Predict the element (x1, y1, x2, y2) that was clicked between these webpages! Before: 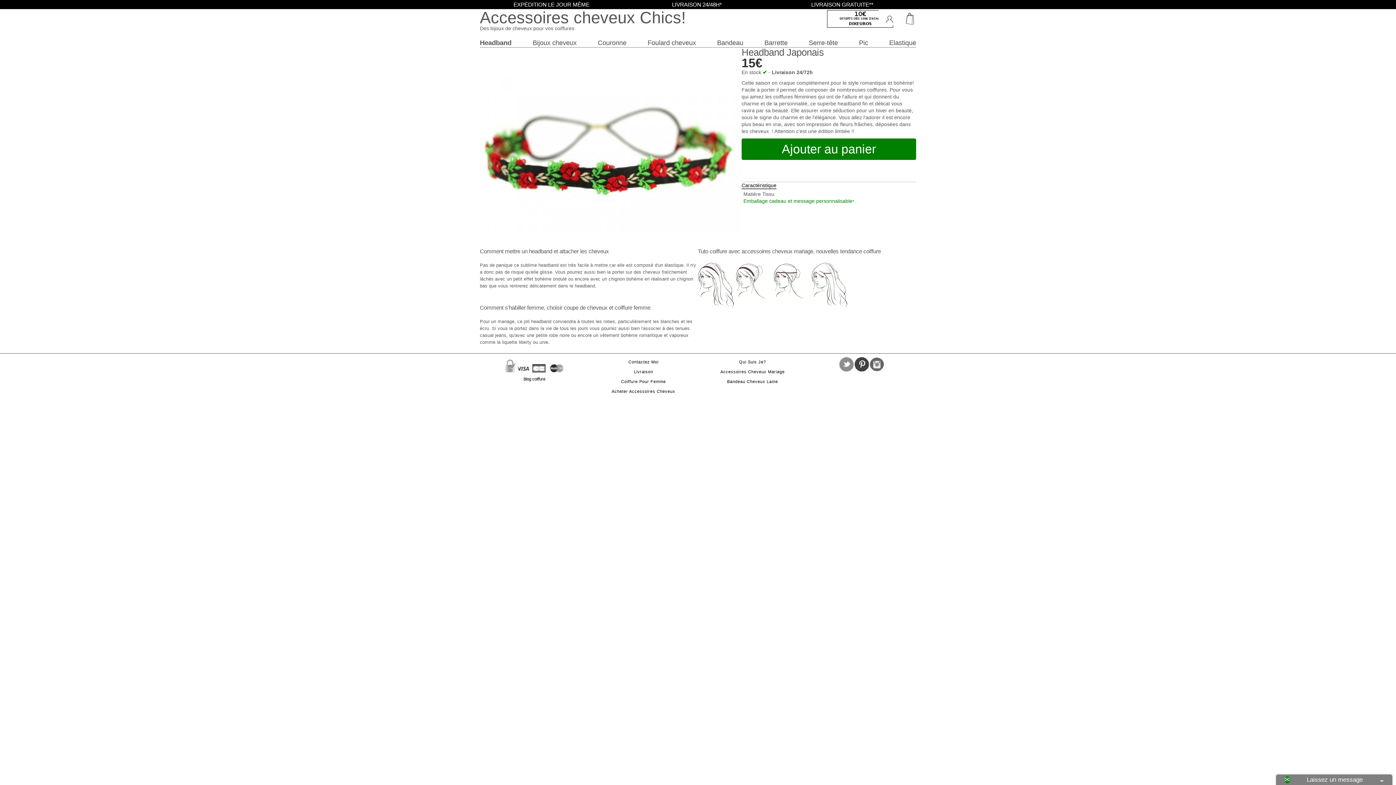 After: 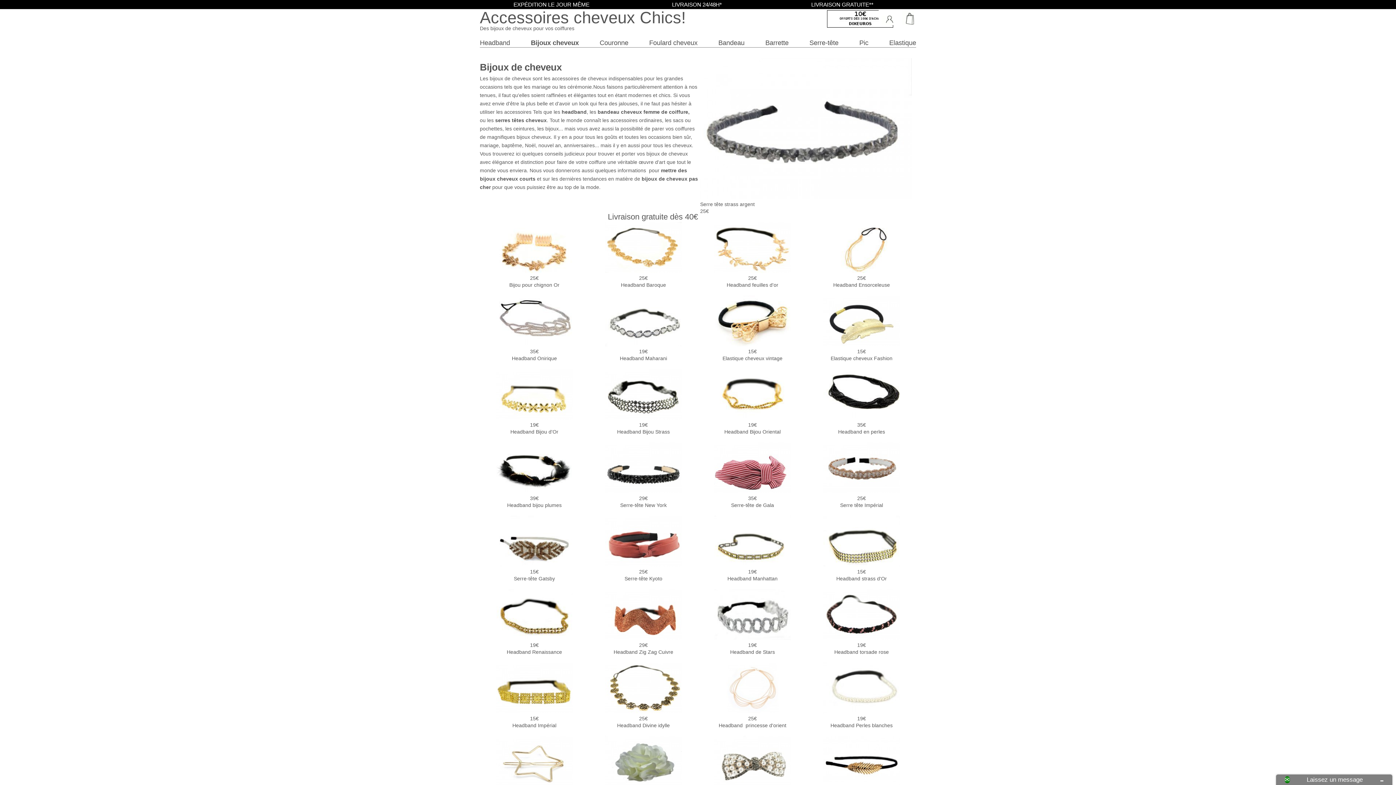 Action: bbox: (532, 38, 576, 47) label: Bijoux cheveux